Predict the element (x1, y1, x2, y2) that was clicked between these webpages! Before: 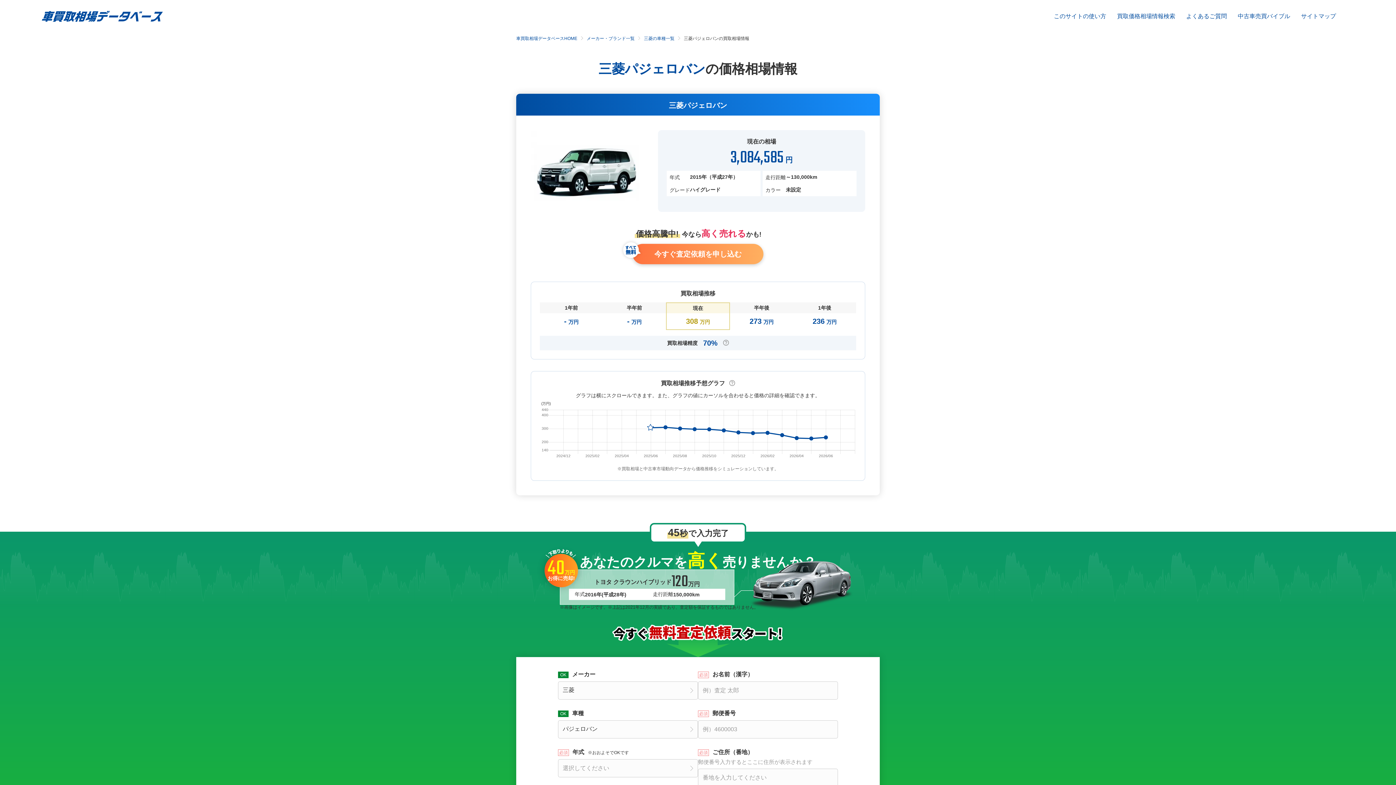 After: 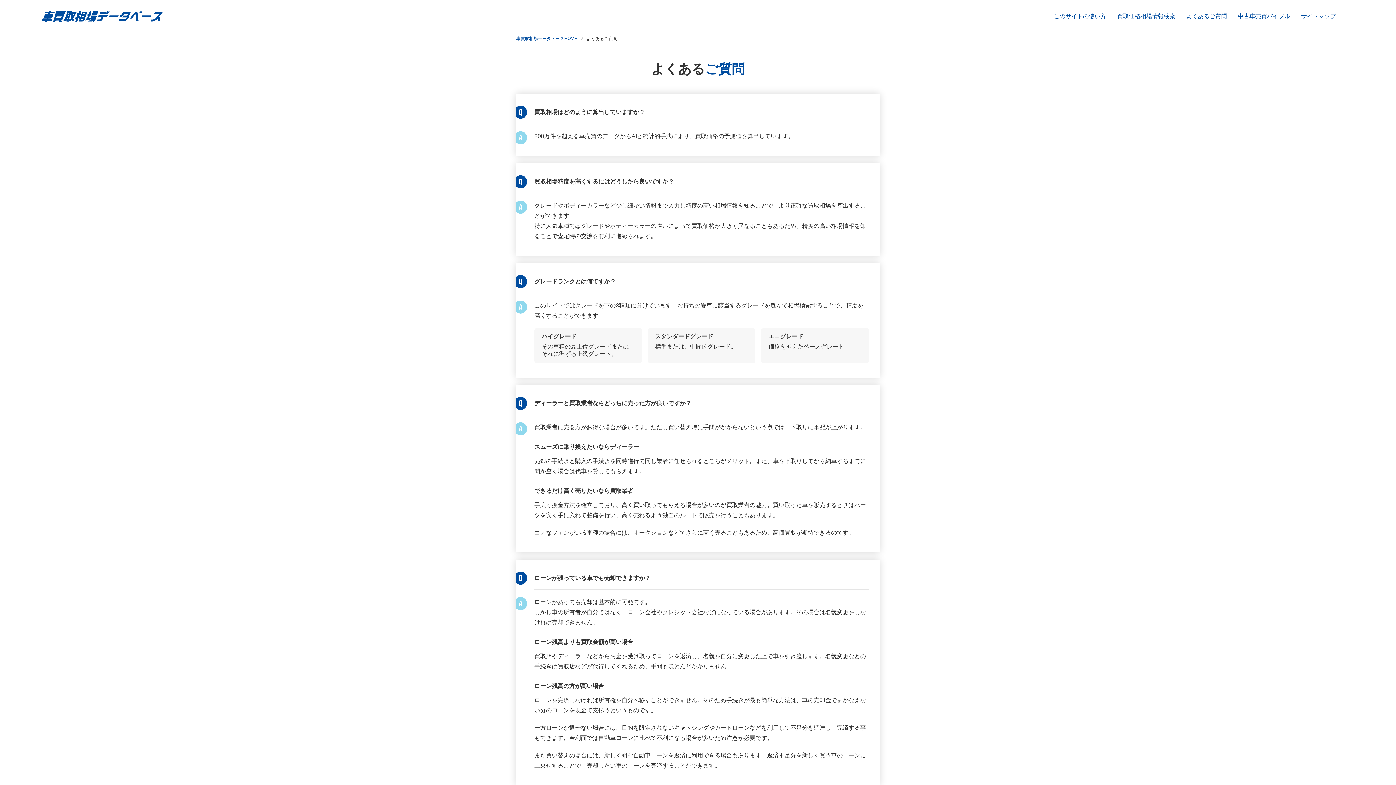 Action: bbox: (1186, 13, 1227, 19) label: よくあるご質問